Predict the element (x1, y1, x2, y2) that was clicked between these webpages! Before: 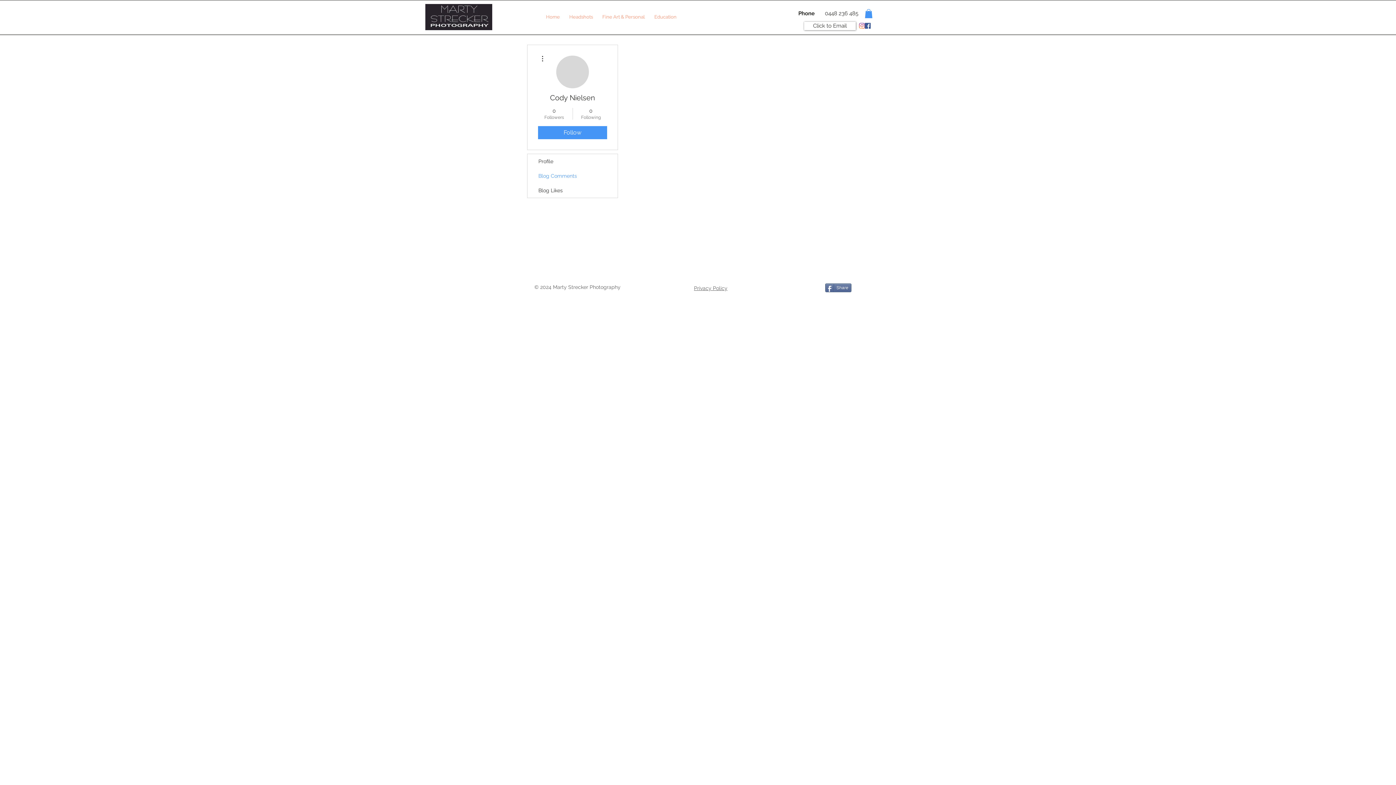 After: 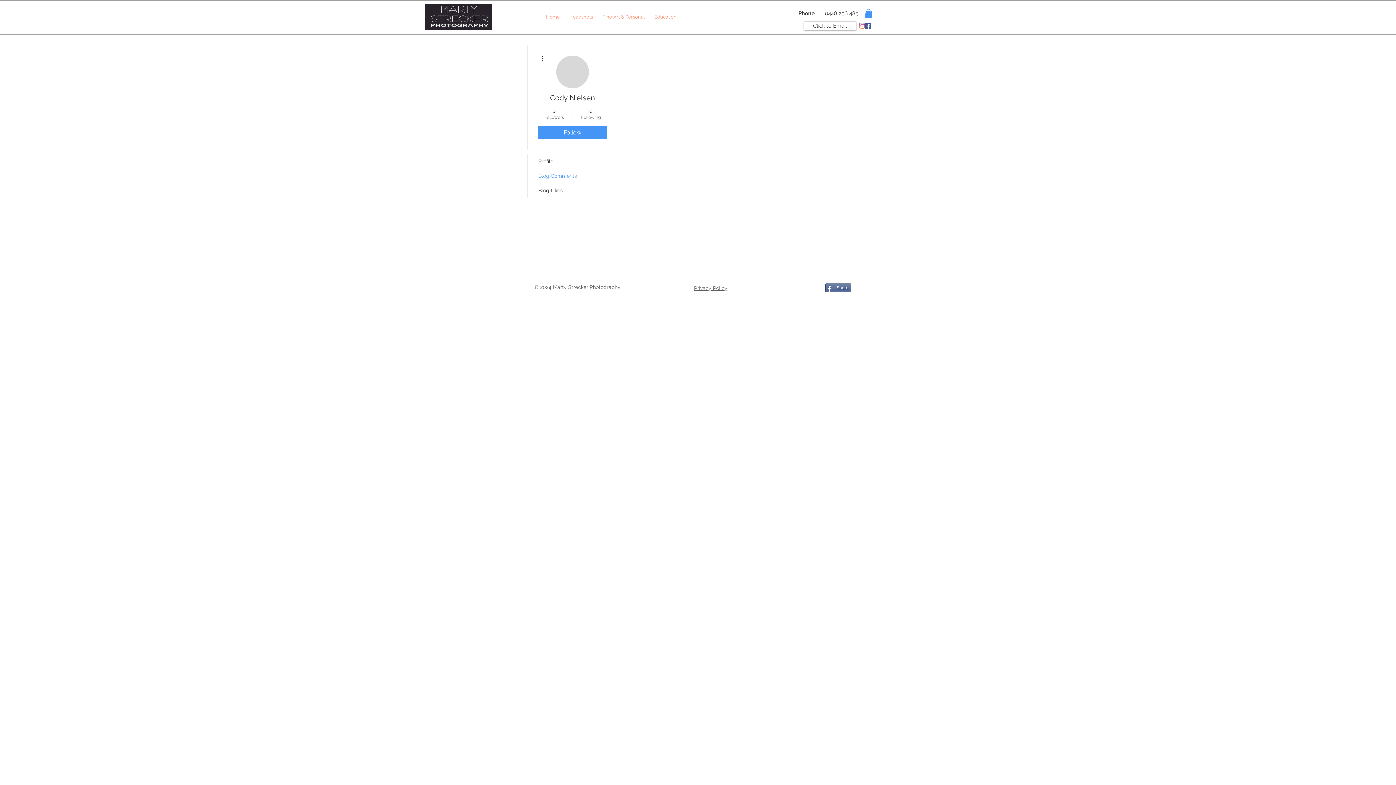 Action: bbox: (865, 9, 872, 18)